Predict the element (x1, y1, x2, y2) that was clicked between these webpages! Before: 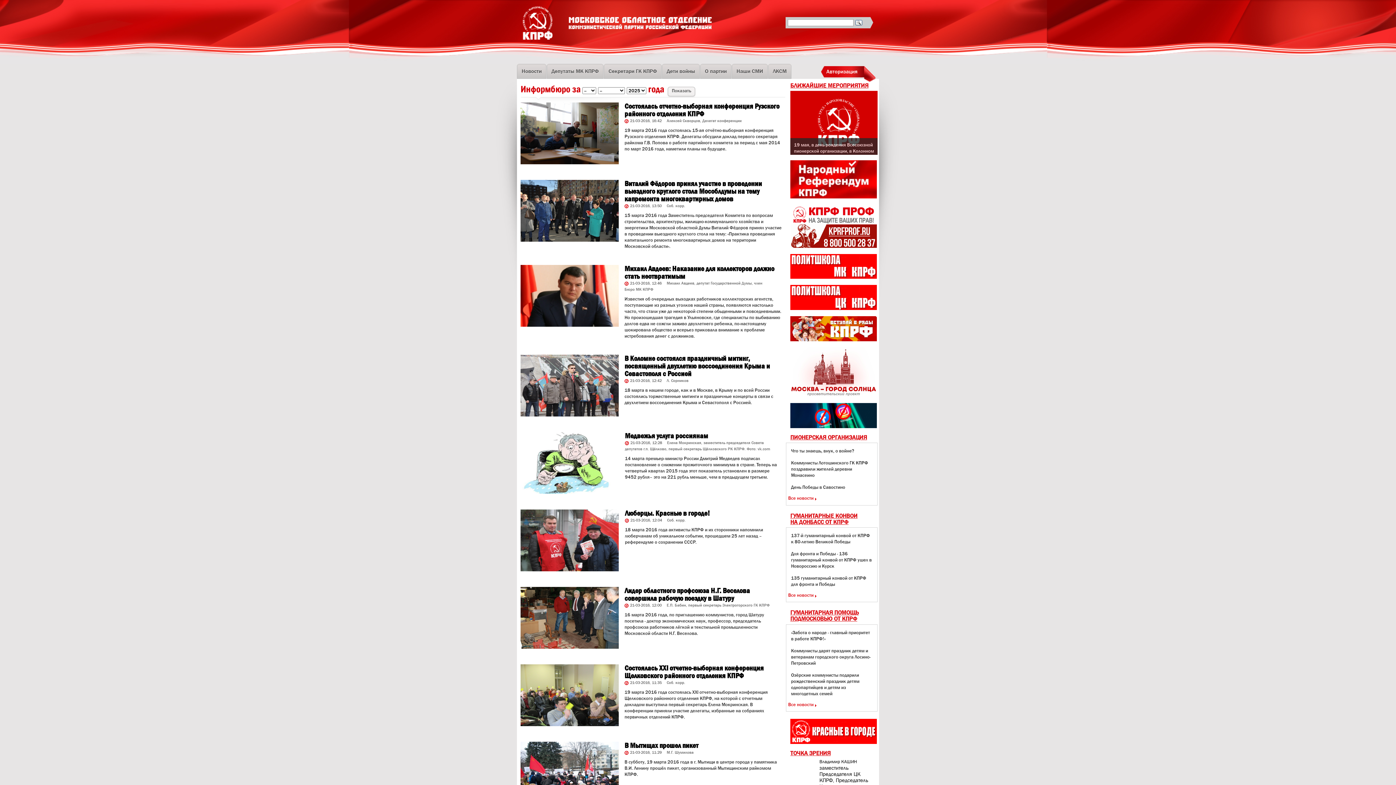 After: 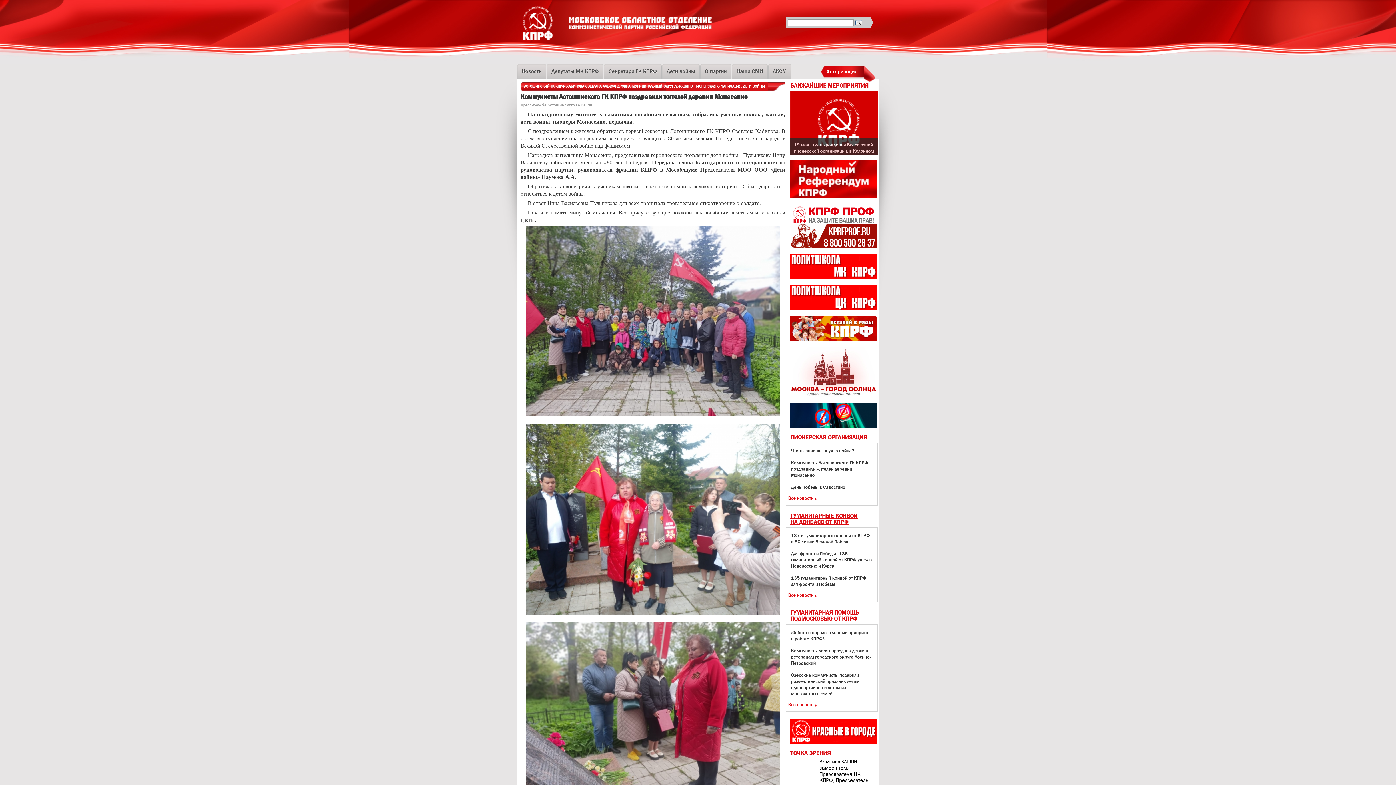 Action: label: Коммунисты Лотошинского ГК КПРФ поздравили жителей деревни Монасеино bbox: (788, 457, 875, 481)